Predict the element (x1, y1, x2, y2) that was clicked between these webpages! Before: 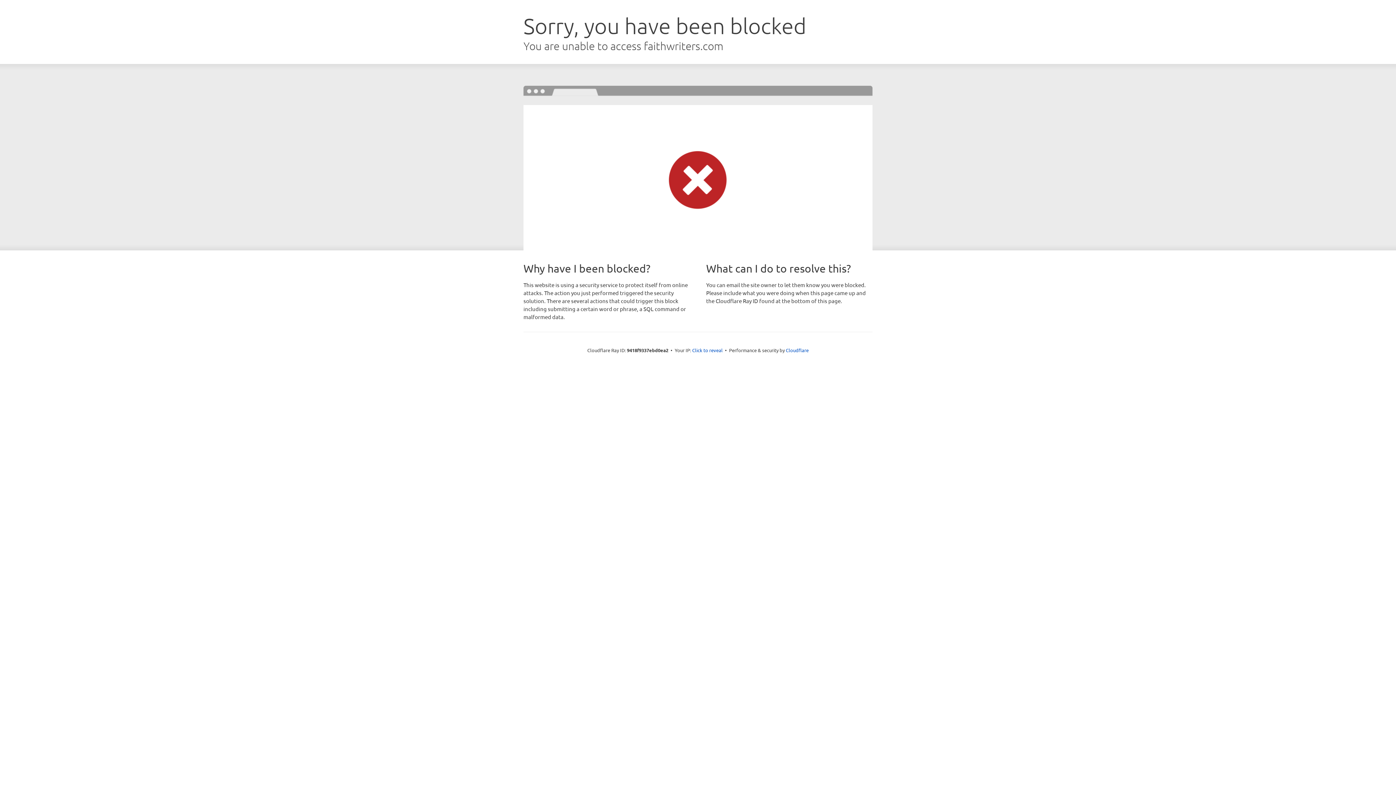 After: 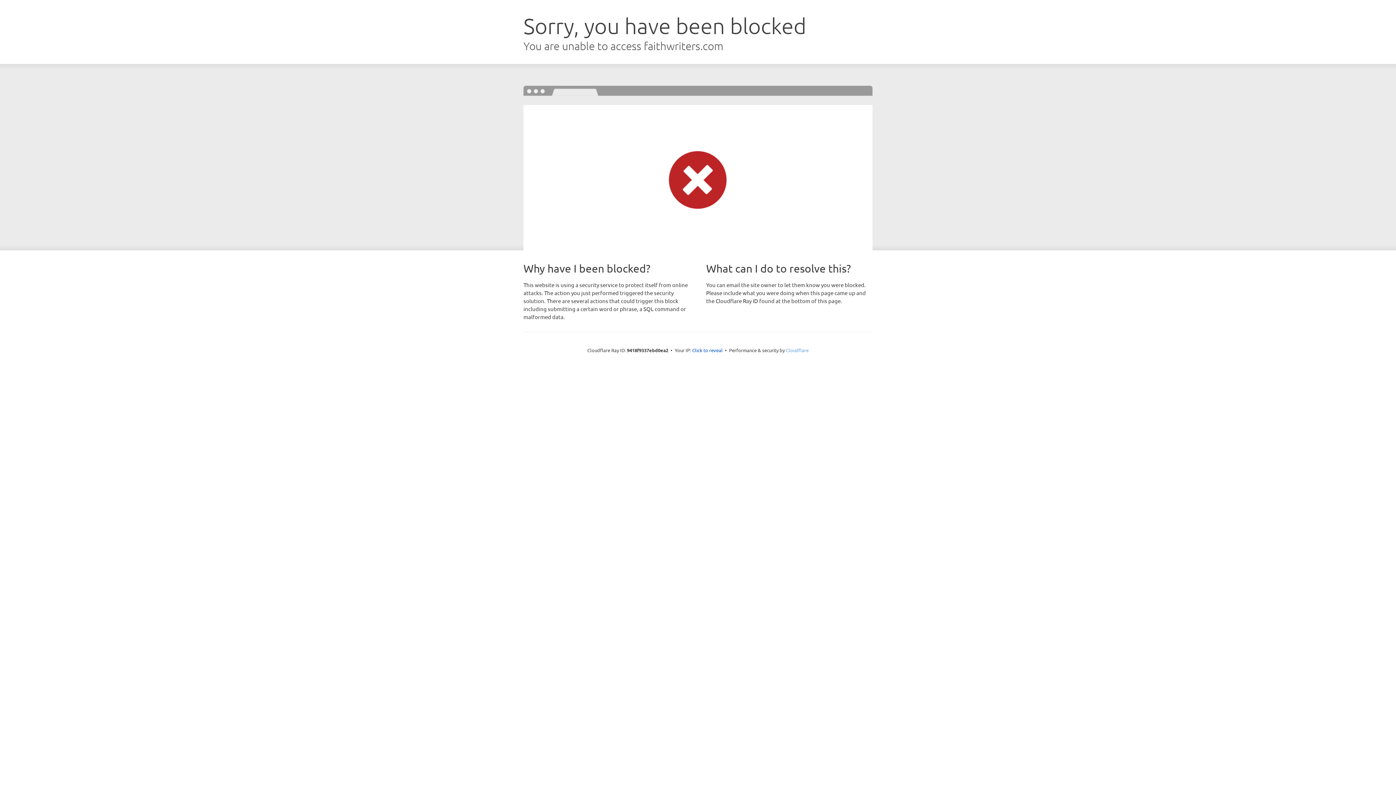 Action: label: Cloudflare bbox: (786, 347, 808, 353)